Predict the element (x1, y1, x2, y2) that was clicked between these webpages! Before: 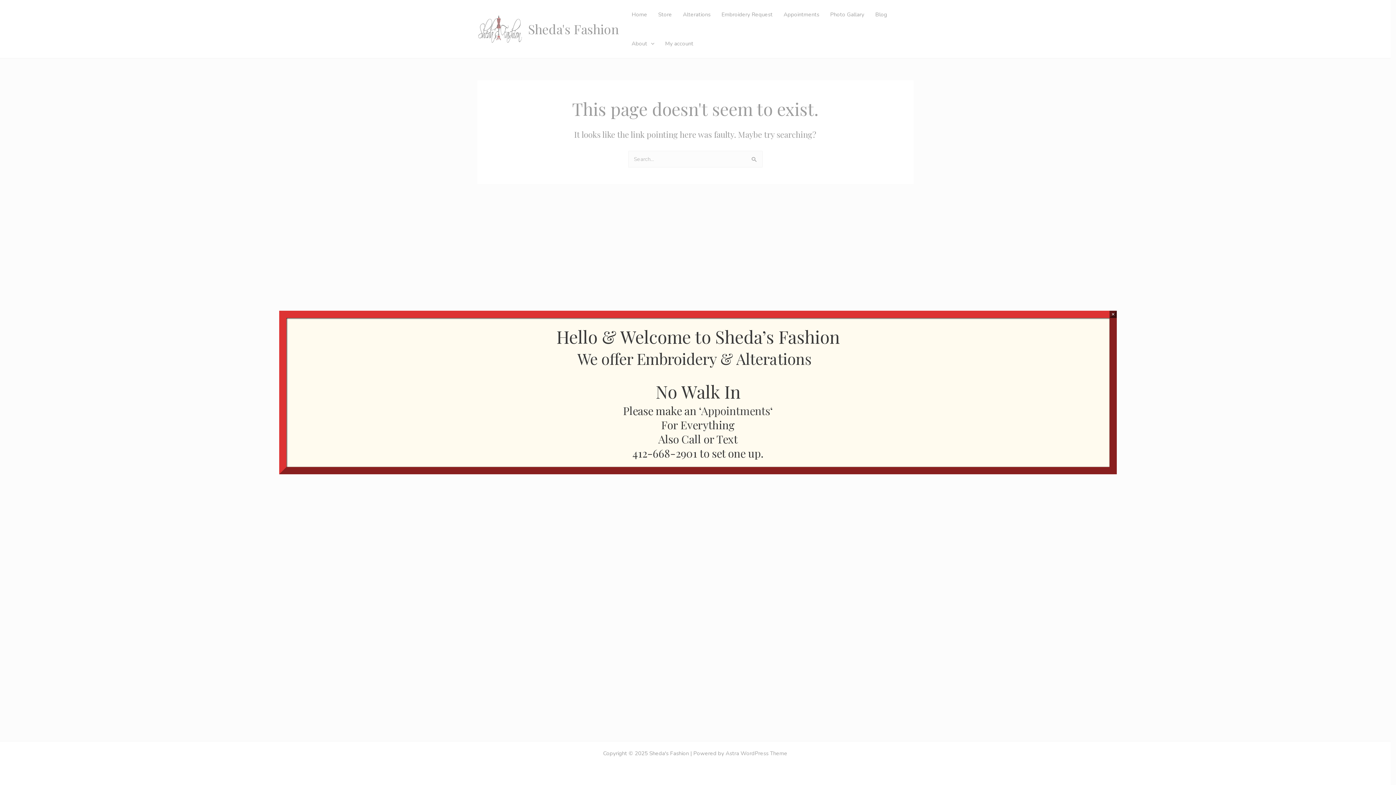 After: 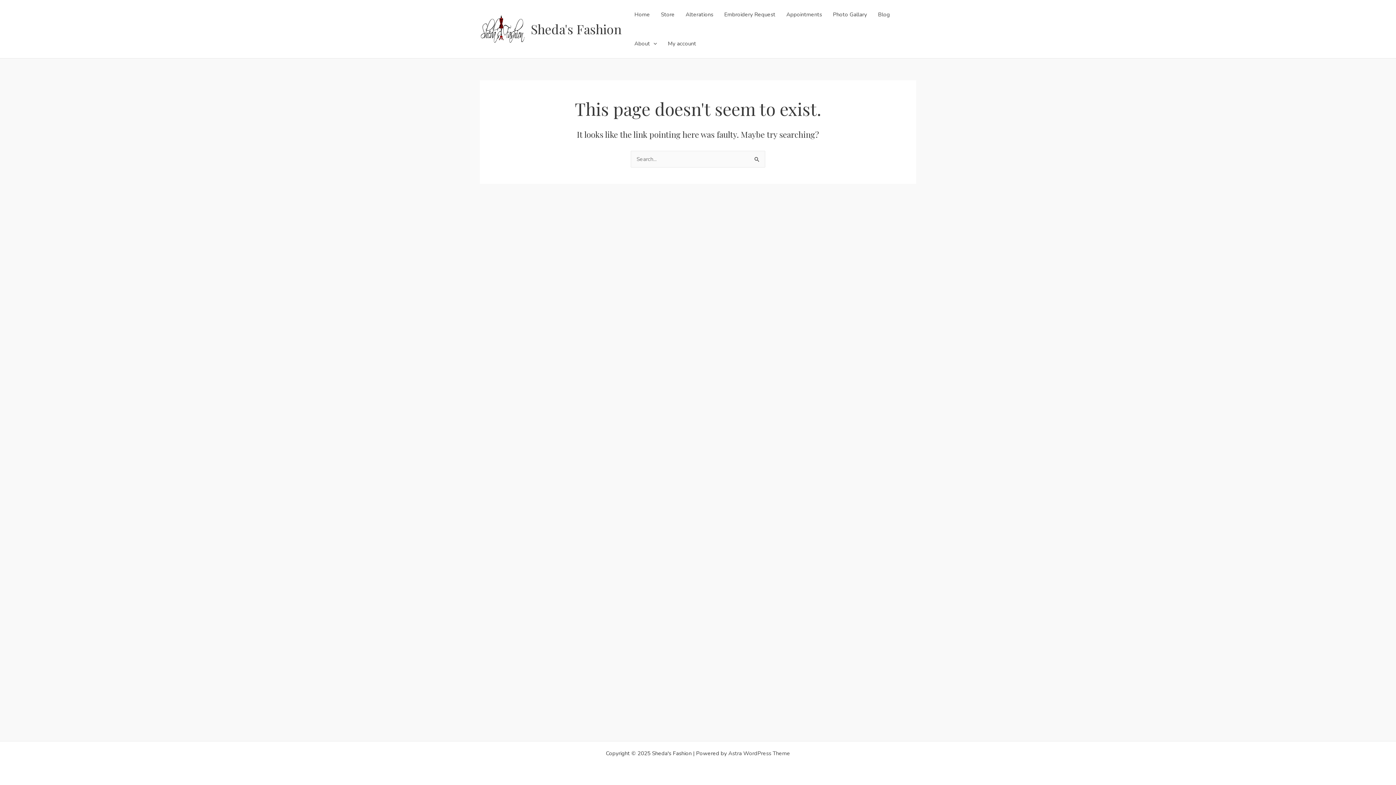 Action: bbox: (1109, 311, 1117, 318) label: Close